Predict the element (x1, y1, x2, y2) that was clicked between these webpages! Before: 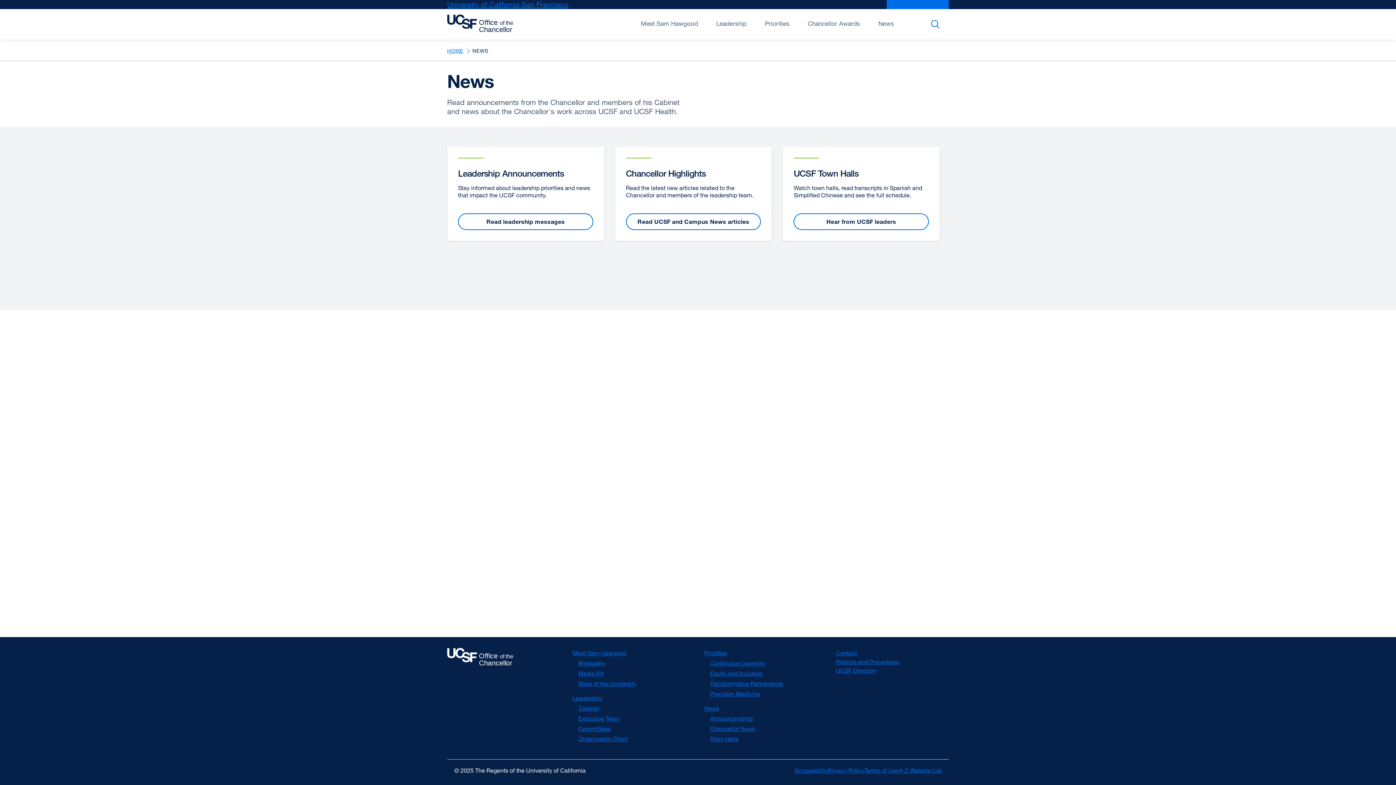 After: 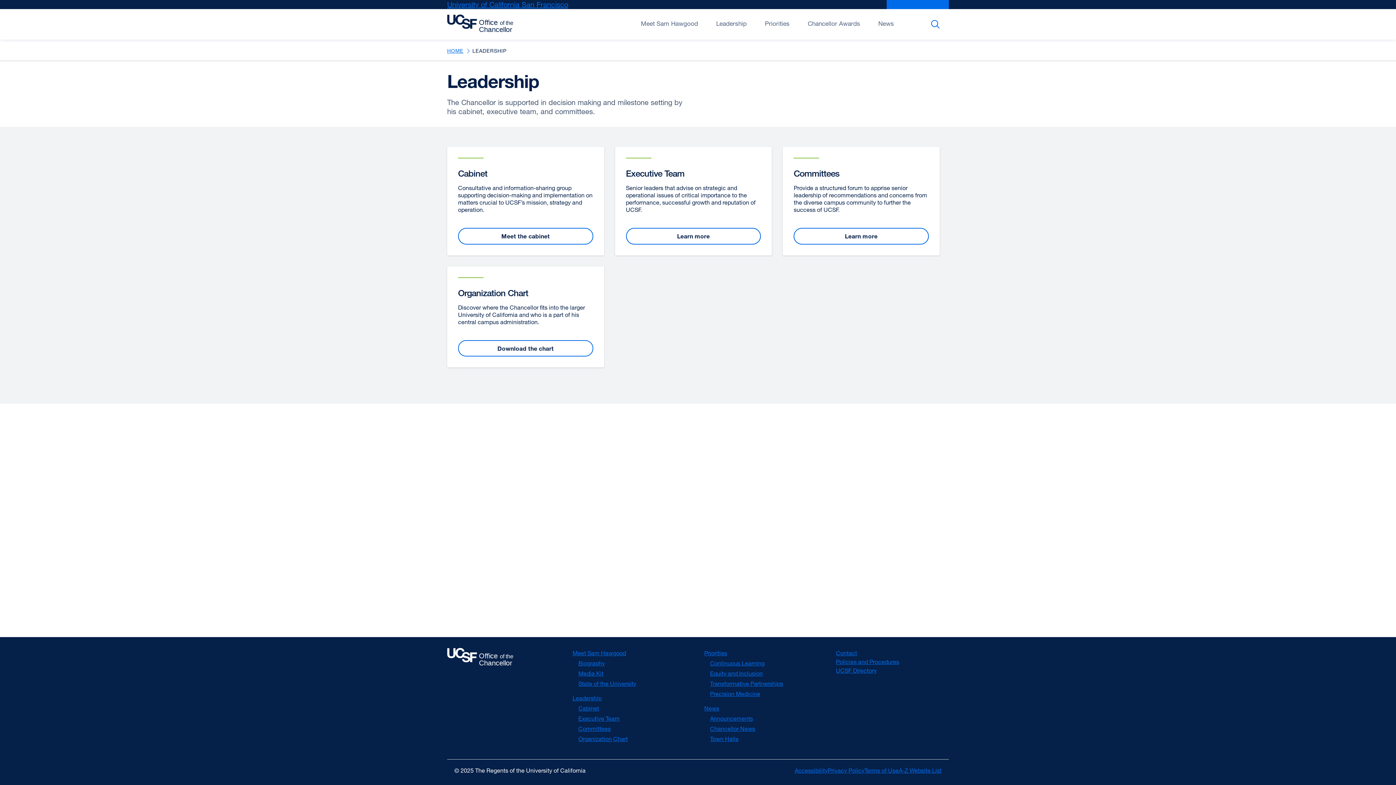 Action: bbox: (572, 694, 601, 702) label: Leadership